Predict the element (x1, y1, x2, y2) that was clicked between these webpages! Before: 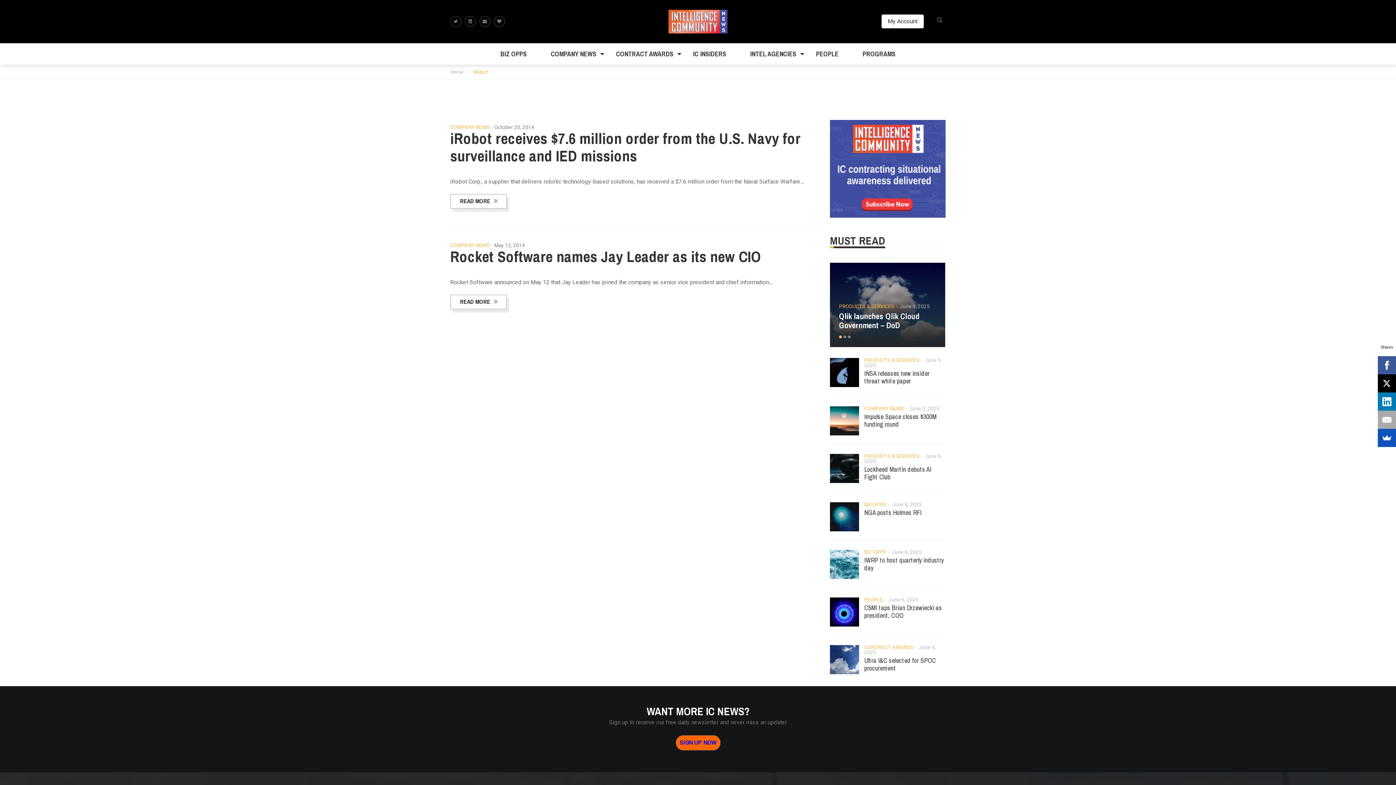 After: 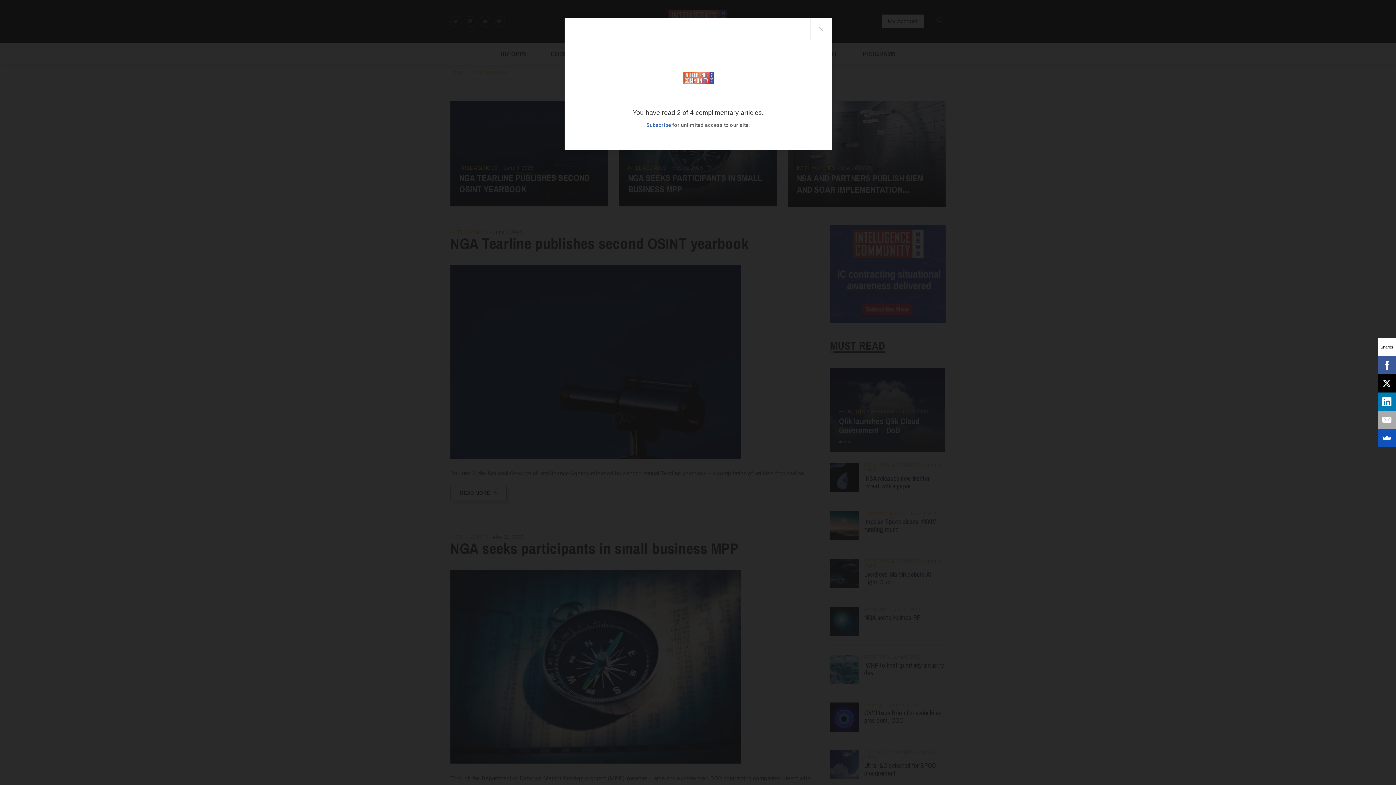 Action: bbox: (738, 43, 808, 64) label: INTEL AGENCIES